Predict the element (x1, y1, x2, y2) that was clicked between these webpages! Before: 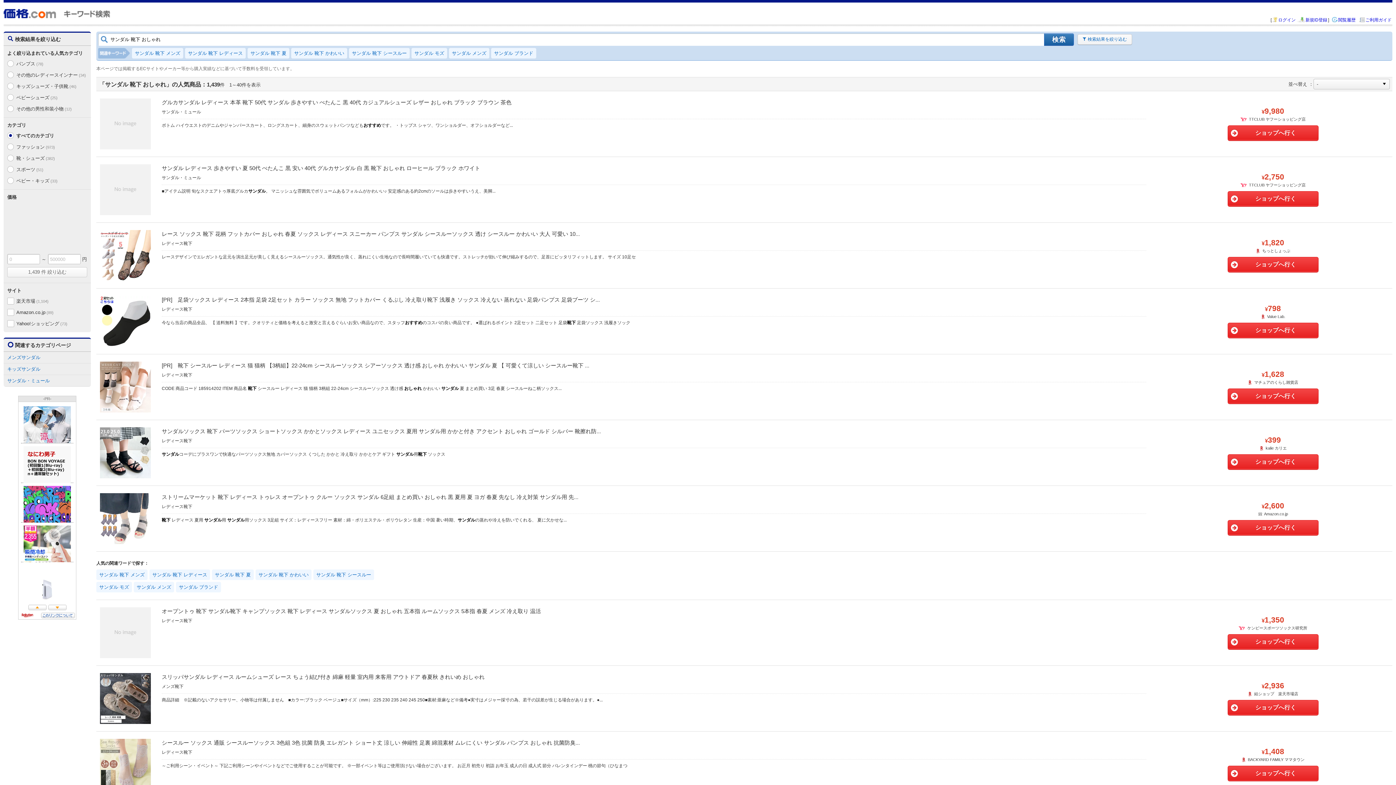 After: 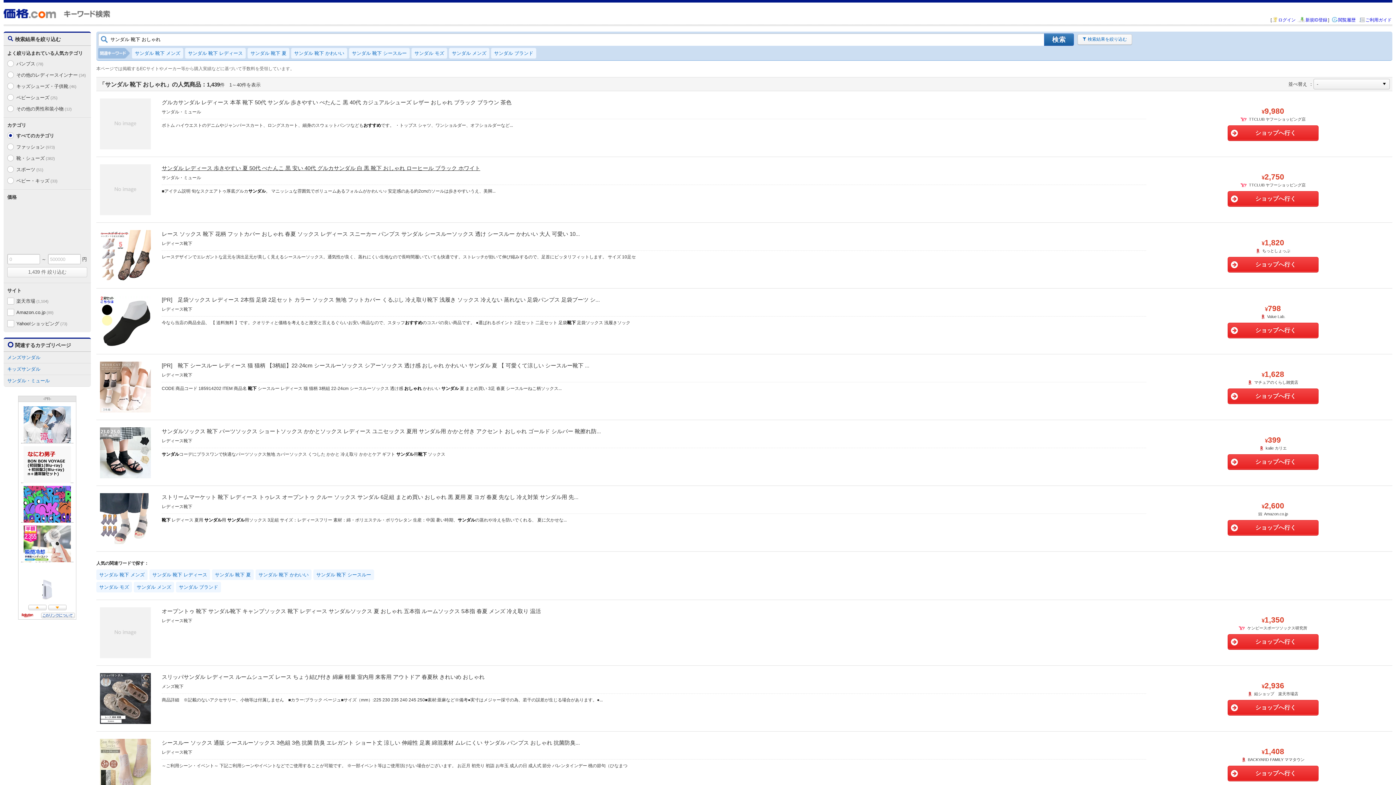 Action: bbox: (161, 165, 480, 171) label: サンダル レディース 歩きやすい 夏 50代 ぺたんこ 黒 安い 40代 グルカサンダル 白 黒 靴下 おしゃれ ローヒール ブラック ホワイト